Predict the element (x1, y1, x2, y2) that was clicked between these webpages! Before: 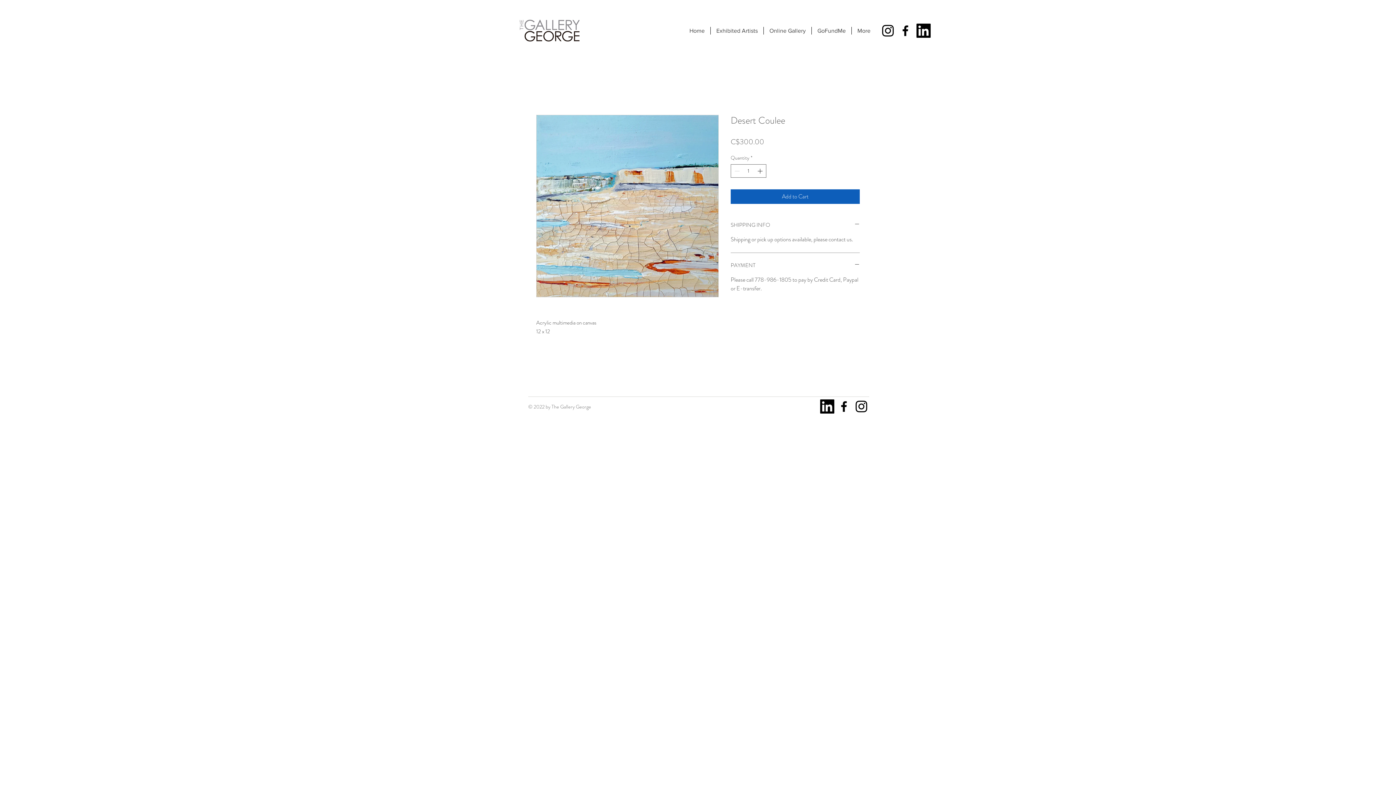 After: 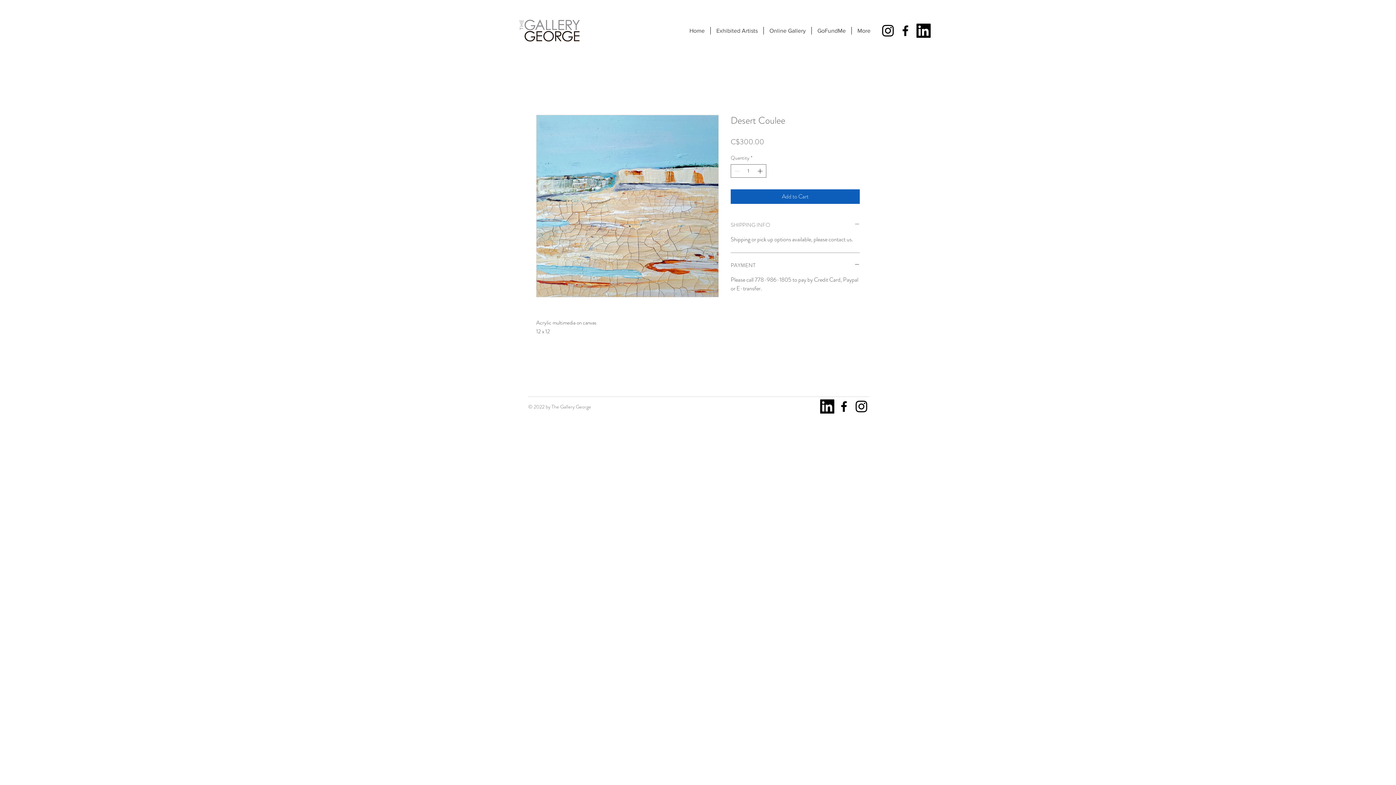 Action: bbox: (730, 221, 860, 229) label: SHIPPING INFO